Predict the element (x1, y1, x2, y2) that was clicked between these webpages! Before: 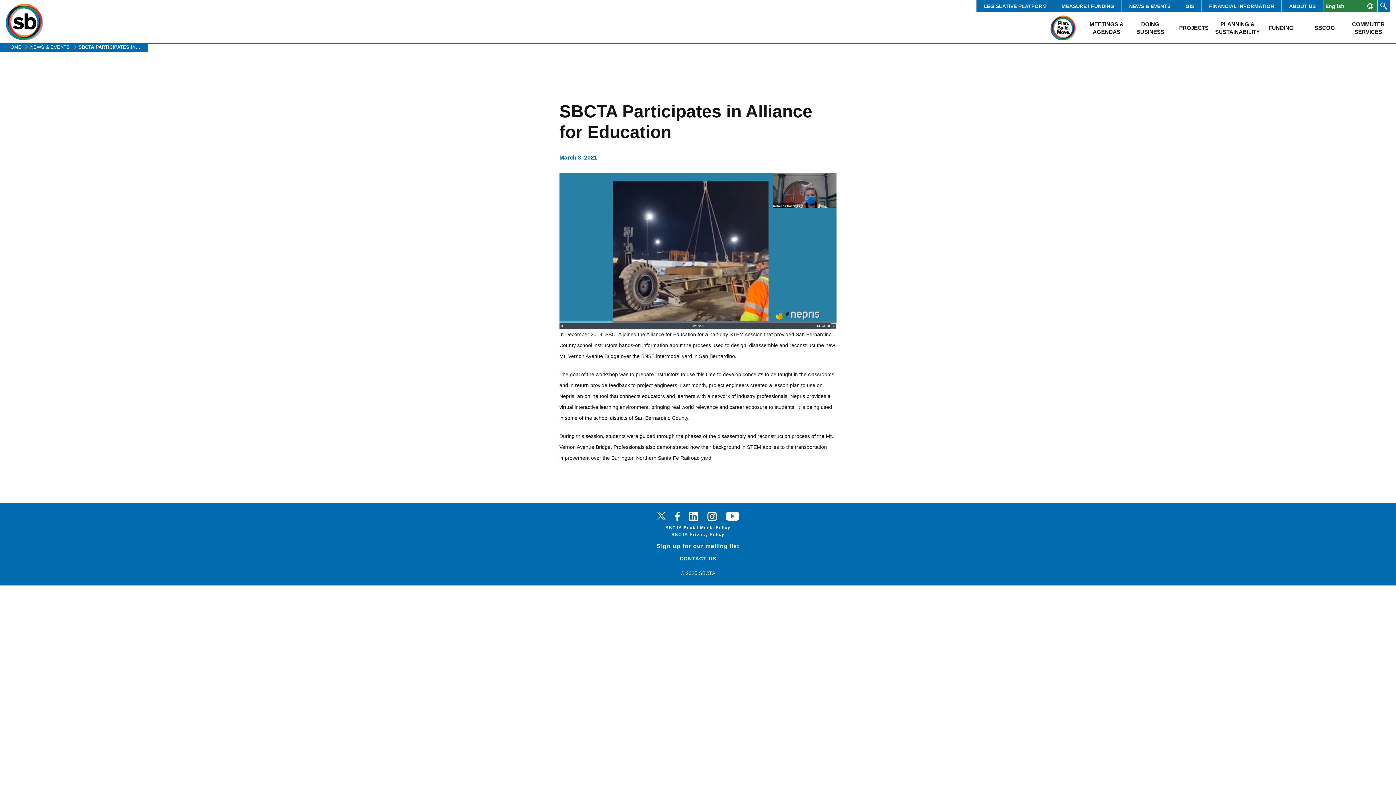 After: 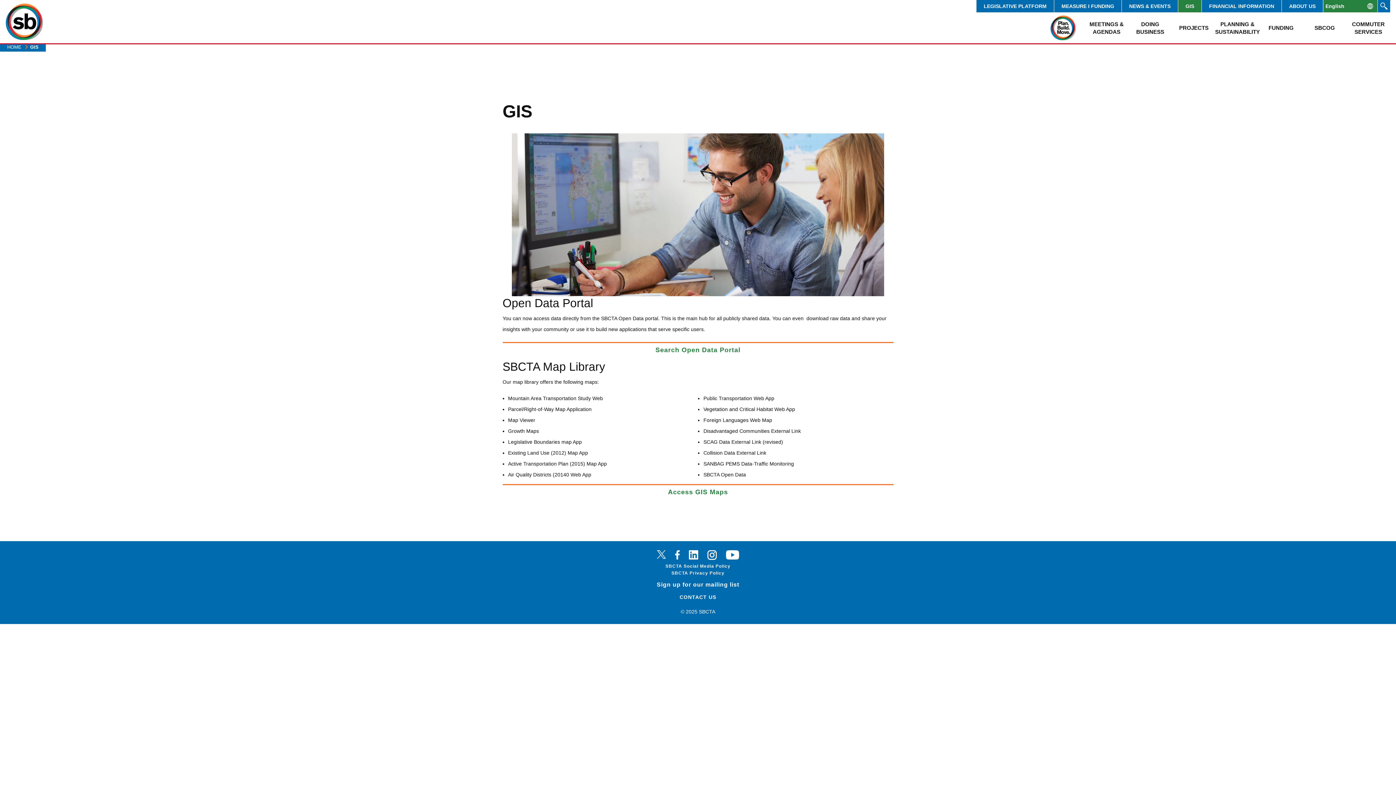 Action: label: GIS bbox: (1178, 0, 1202, 12)